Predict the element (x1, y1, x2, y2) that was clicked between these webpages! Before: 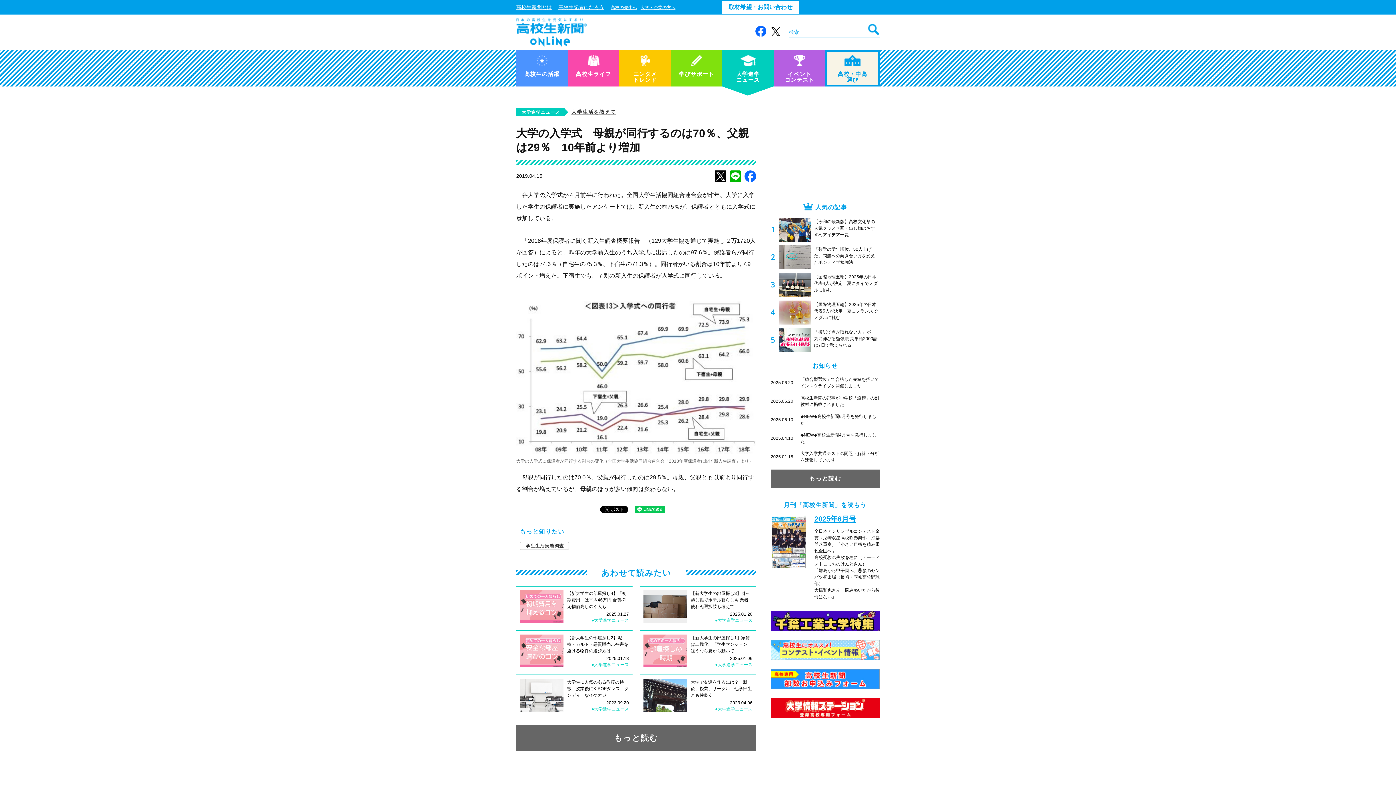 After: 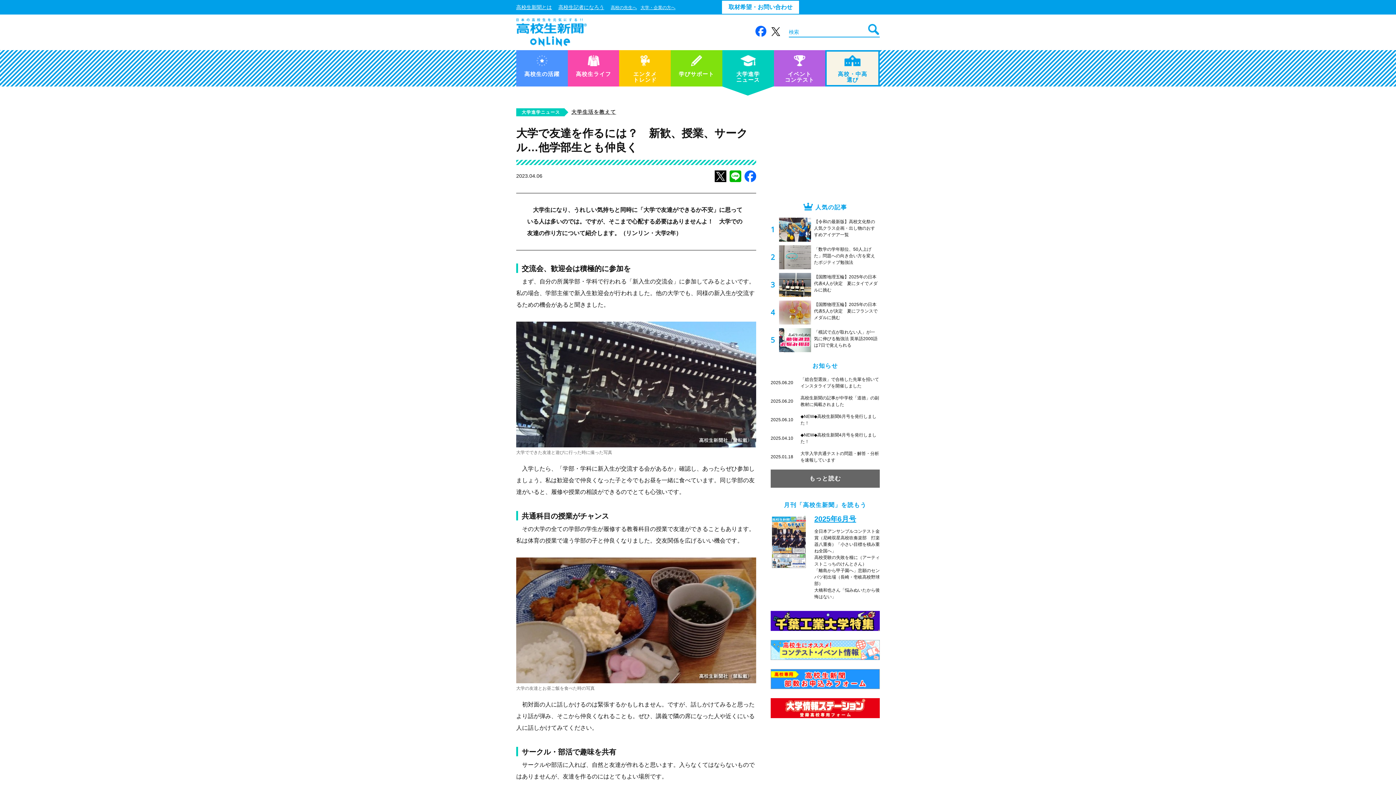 Action: bbox: (640, 675, 756, 715) label: 大学で友達を作るには？　新歓、授業、サークル…他学部生とも仲良く

2023.04.06

●大学進学ニュース